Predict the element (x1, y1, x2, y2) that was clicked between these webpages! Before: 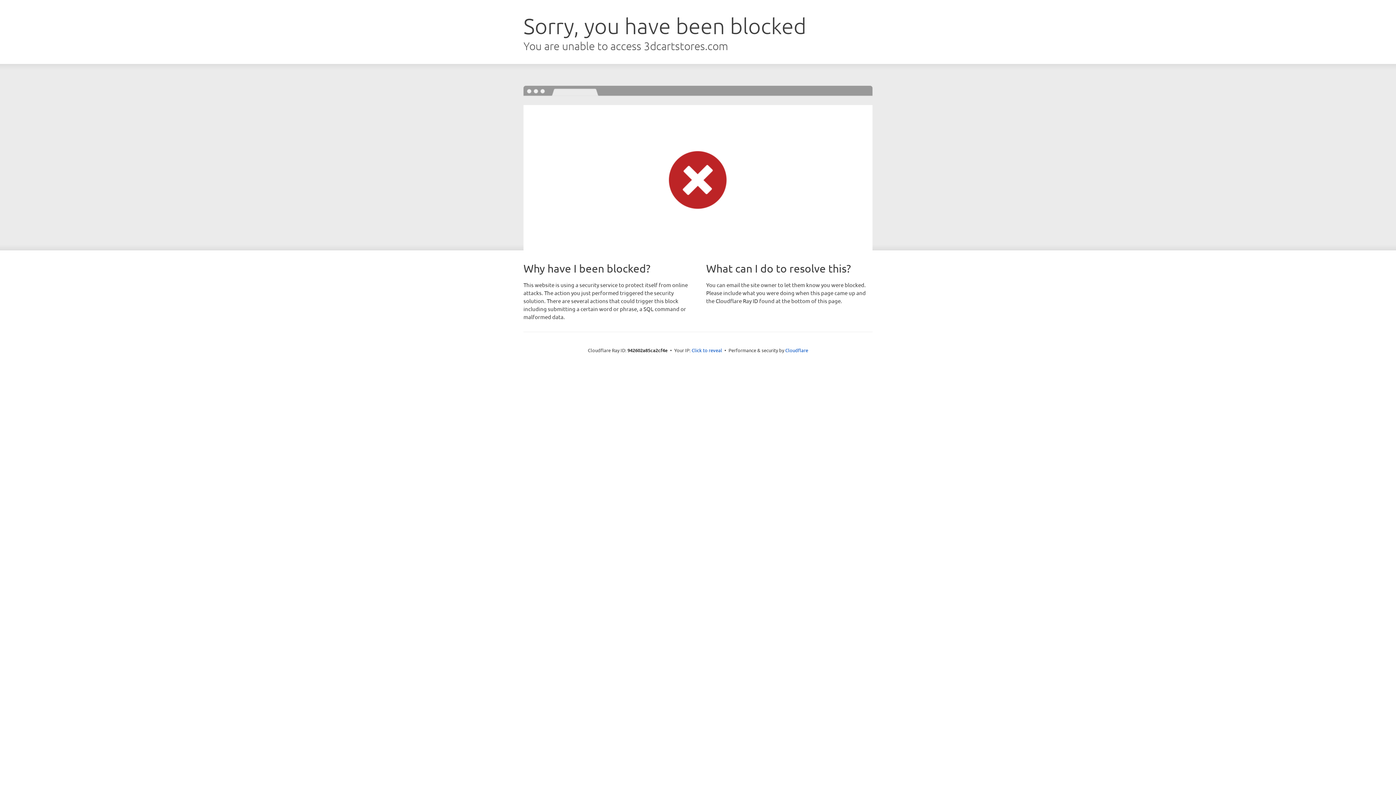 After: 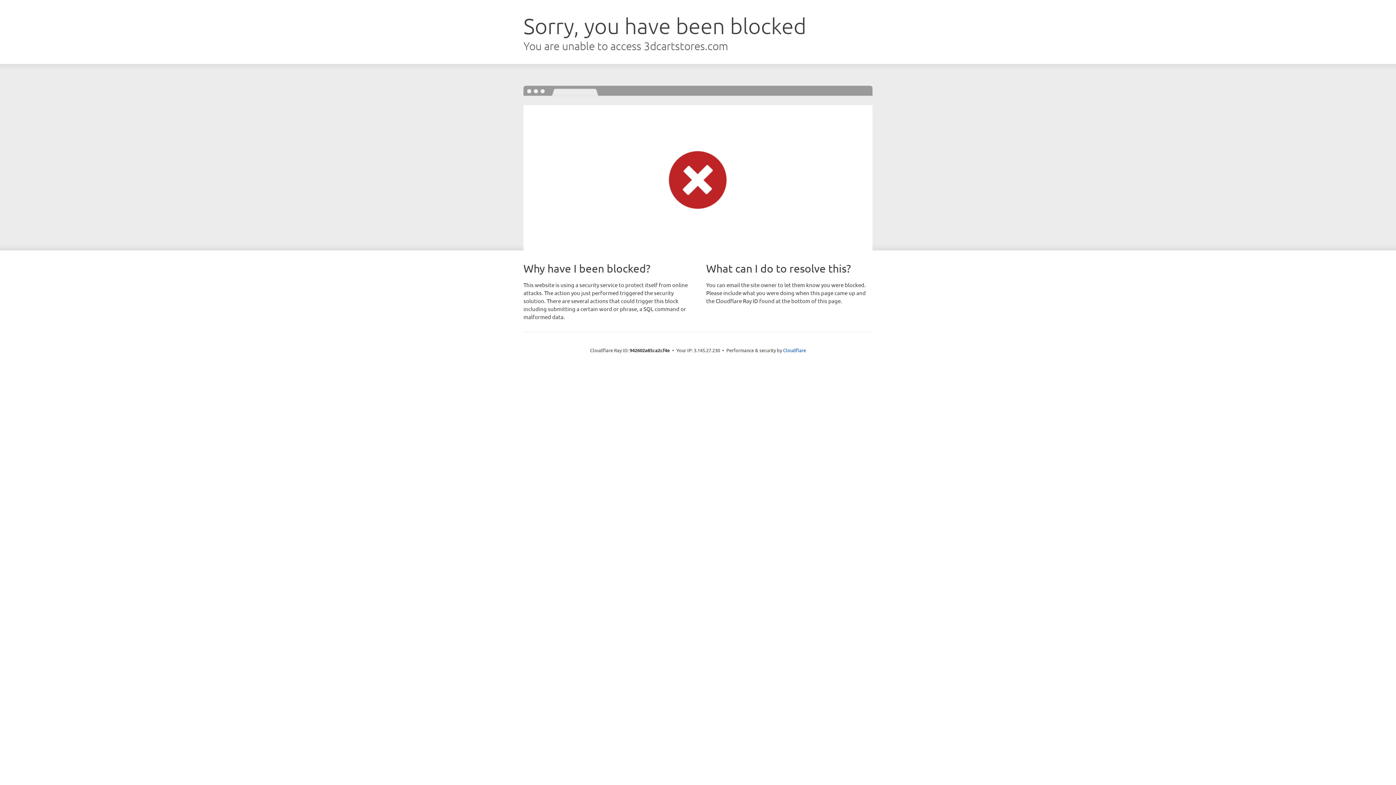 Action: label: Click to reveal bbox: (691, 346, 722, 353)